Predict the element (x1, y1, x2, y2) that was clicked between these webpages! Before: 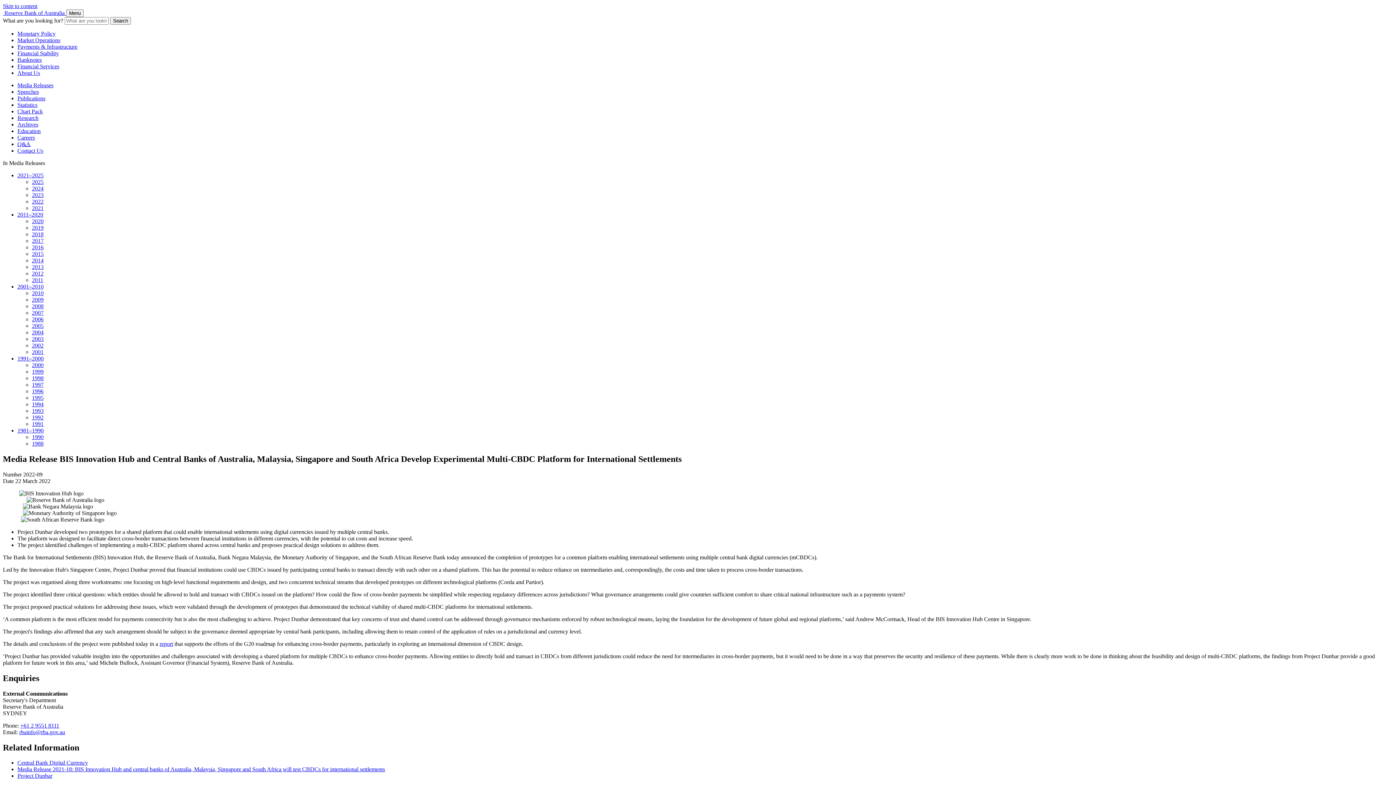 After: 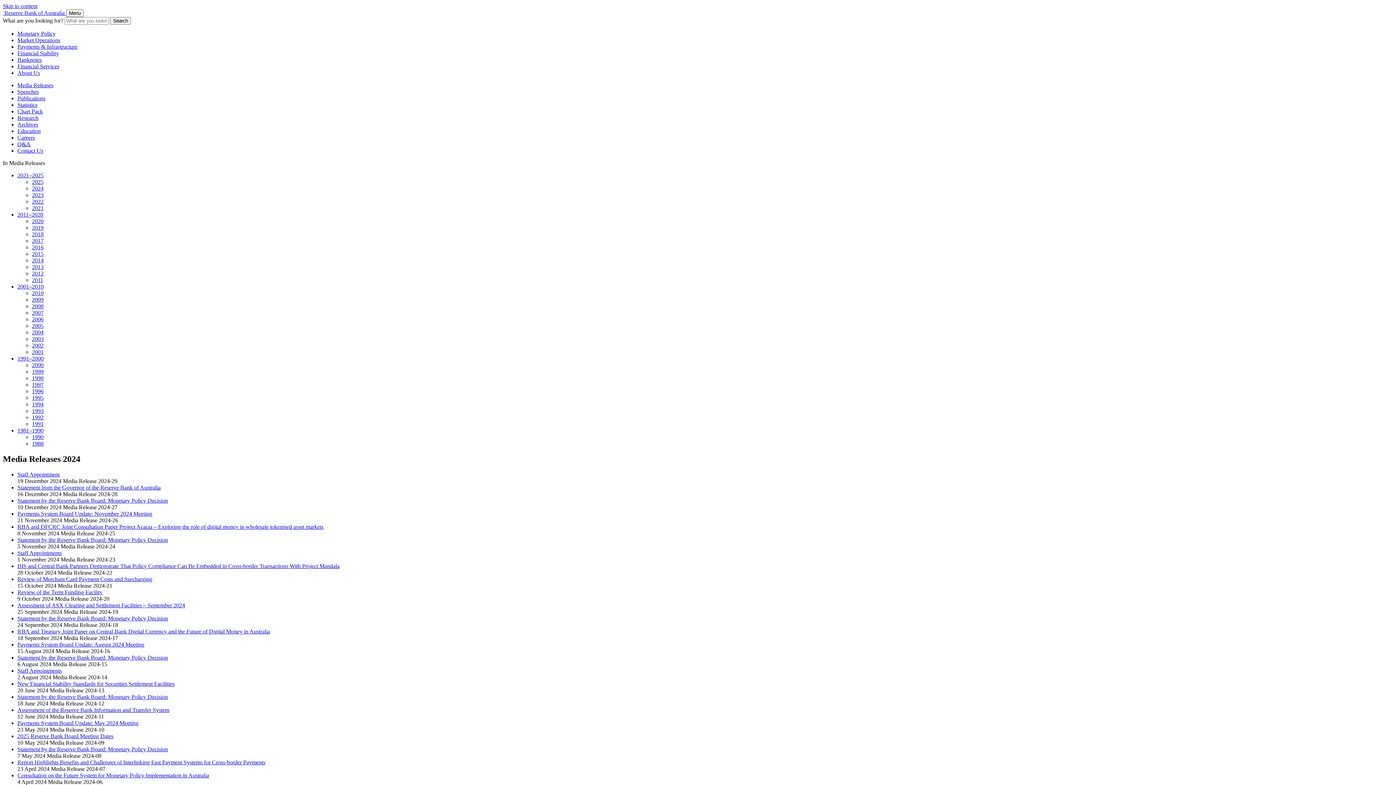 Action: bbox: (32, 185, 43, 191) label: 2024